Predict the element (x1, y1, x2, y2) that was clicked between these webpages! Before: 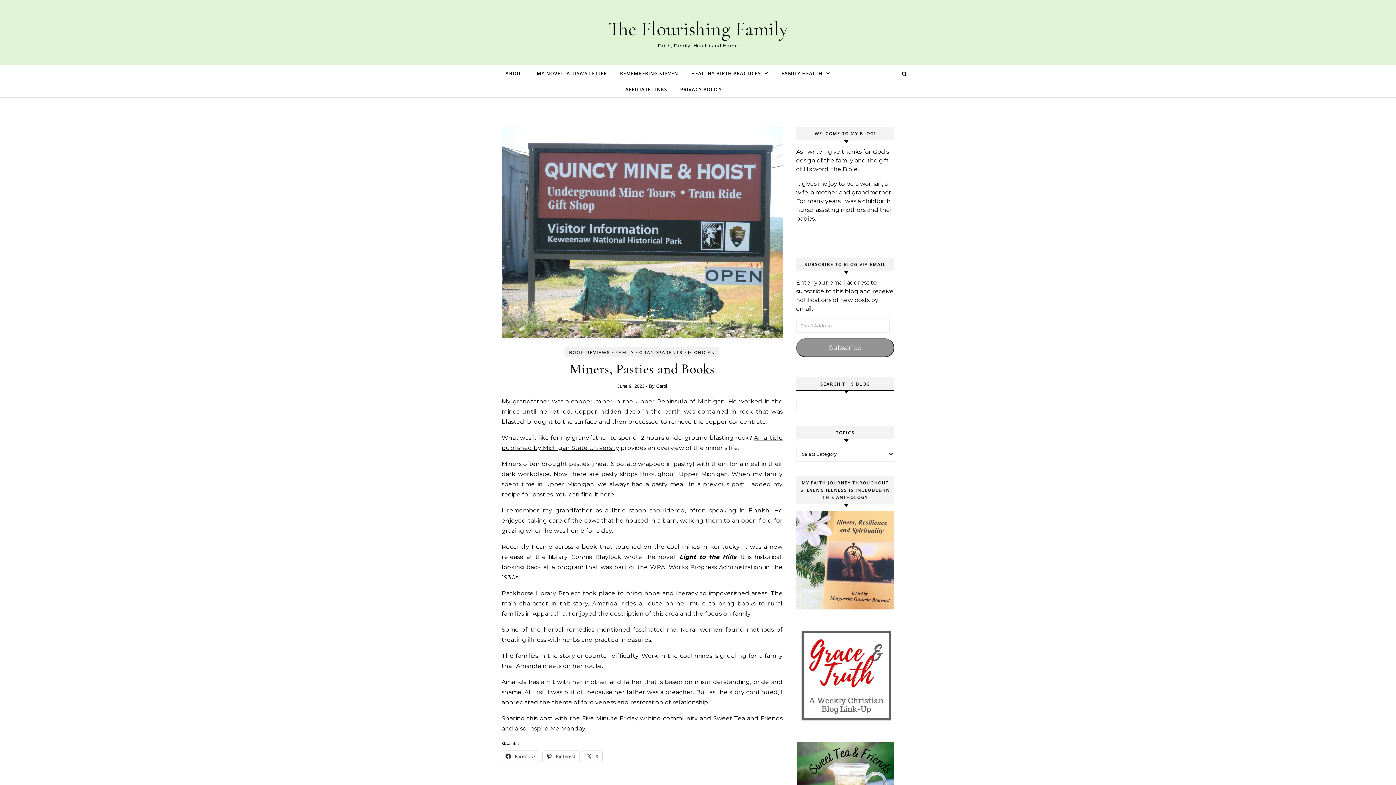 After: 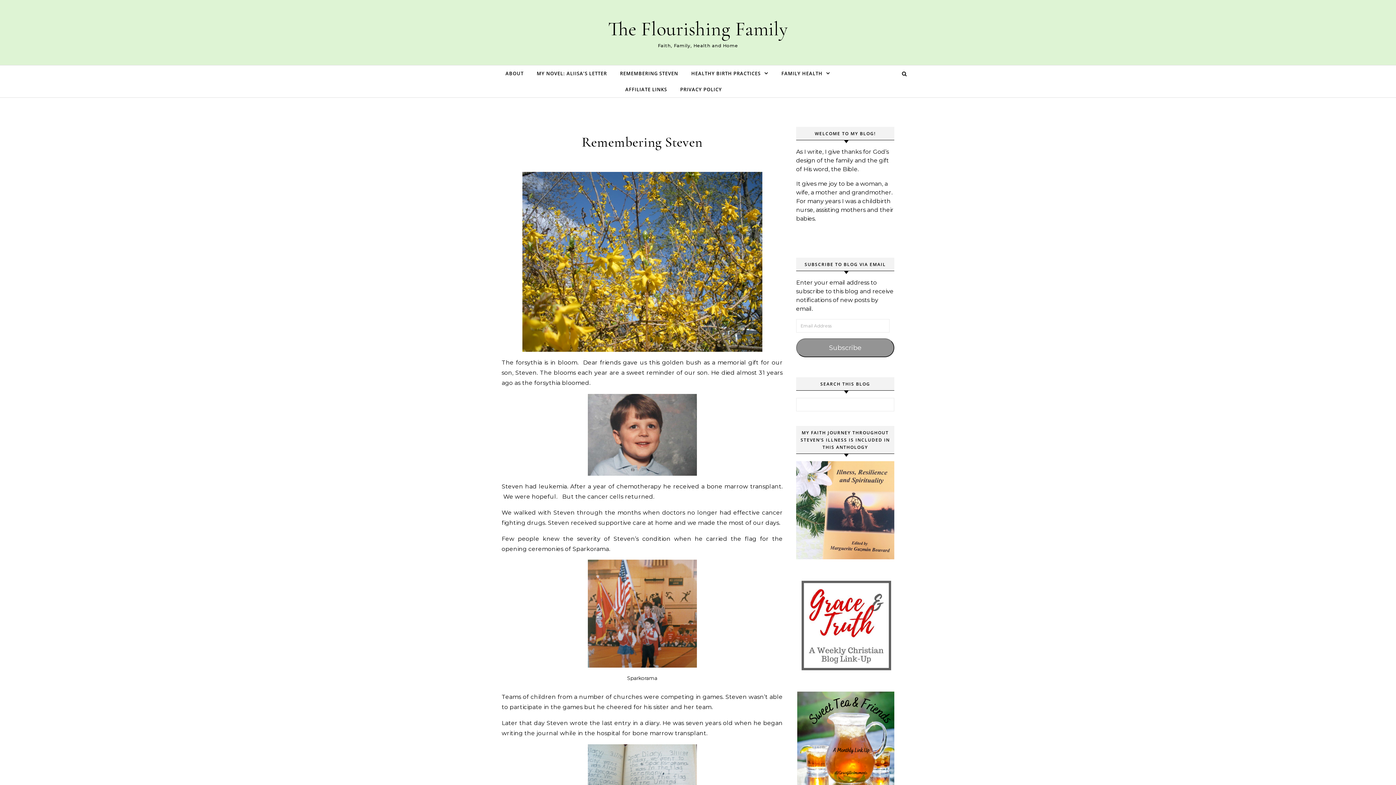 Action: bbox: (614, 65, 684, 81) label: REMEMBERING STEVEN